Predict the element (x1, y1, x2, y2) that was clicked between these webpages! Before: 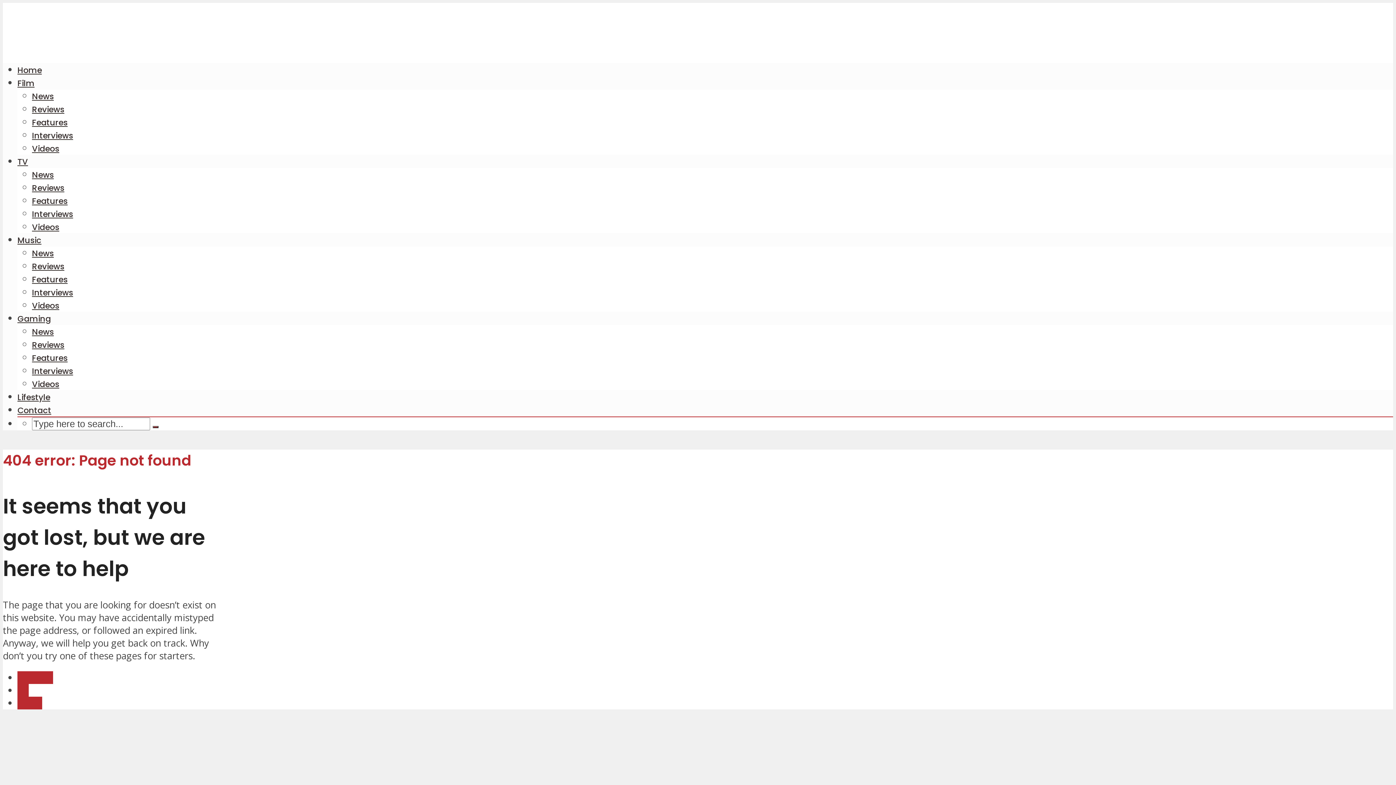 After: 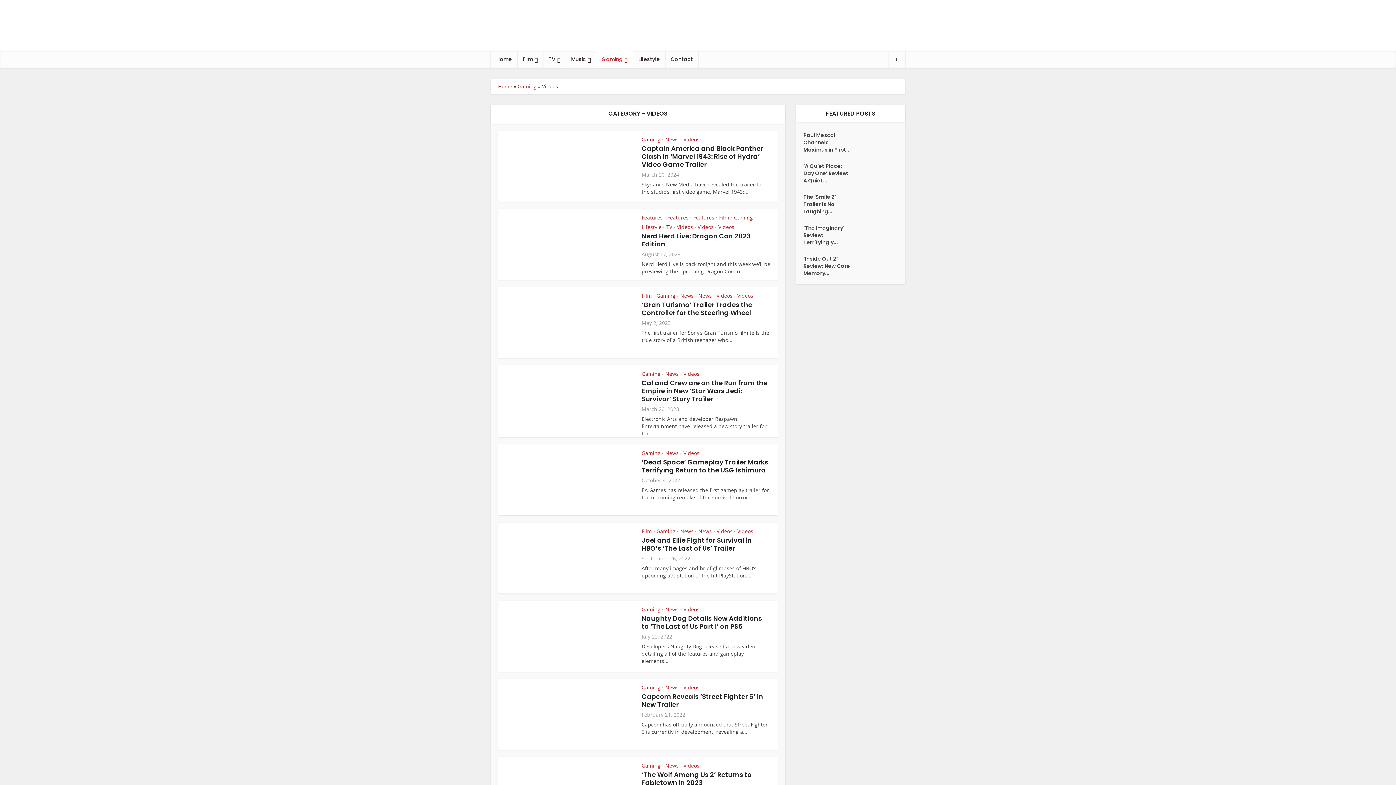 Action: label: Videos bbox: (32, 378, 59, 390)